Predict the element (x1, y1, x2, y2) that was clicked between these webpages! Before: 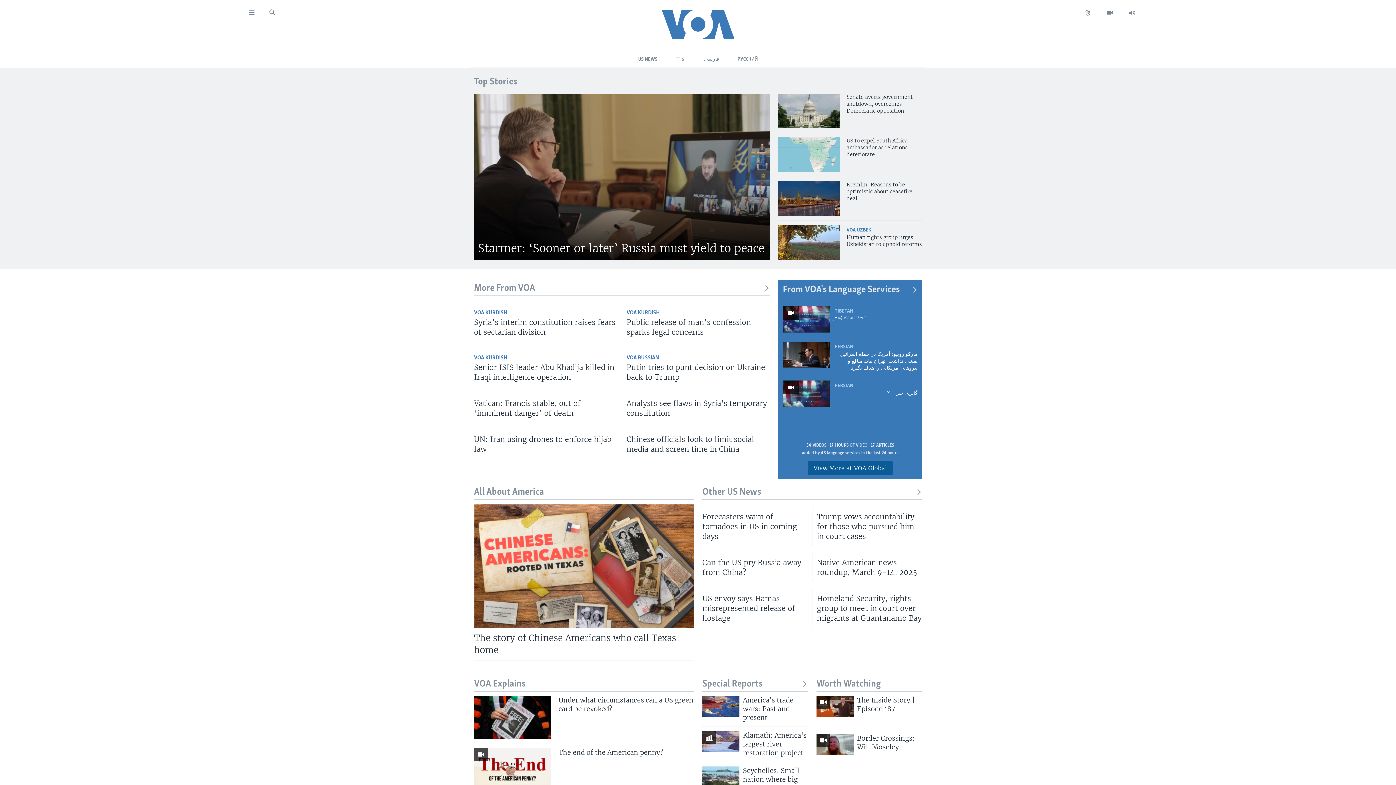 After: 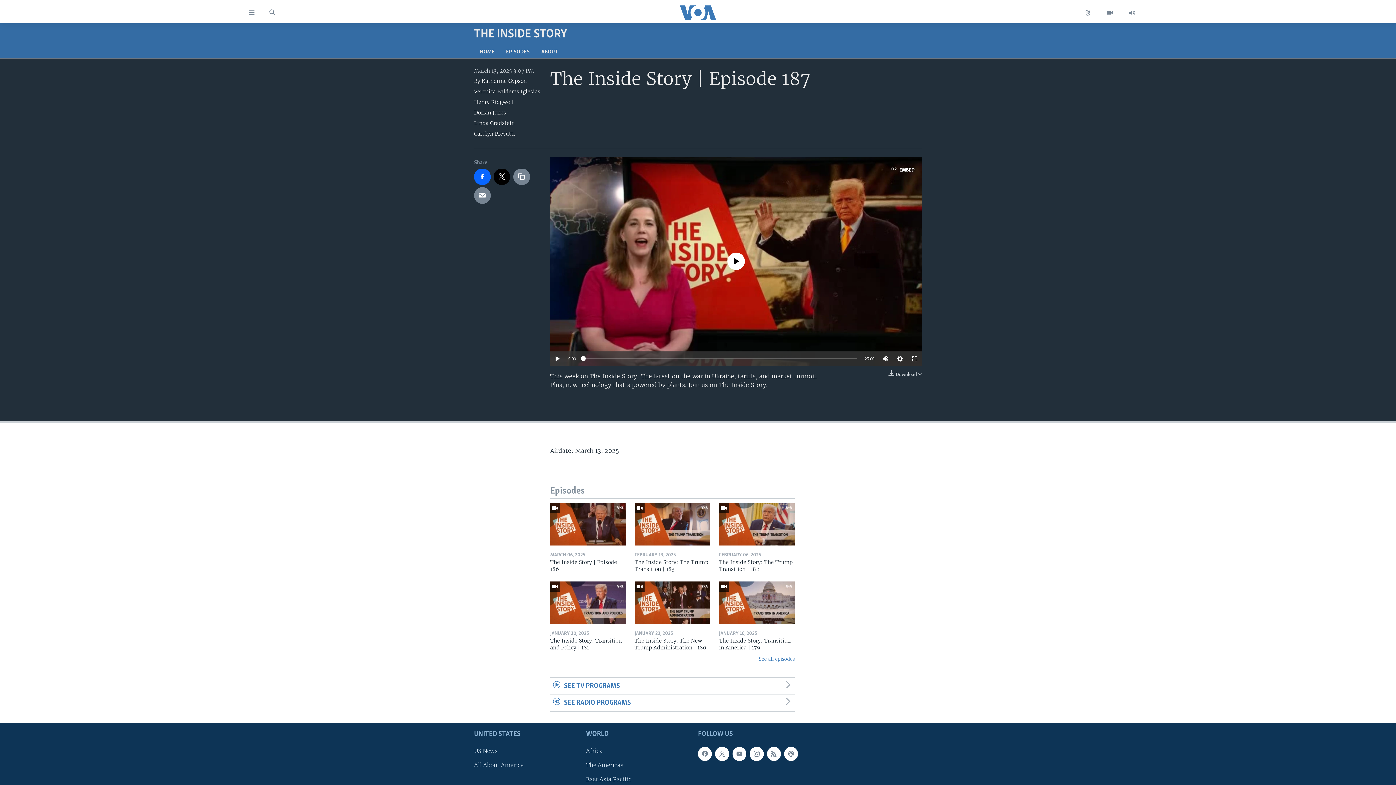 Action: label: The Inside Story | Episode 187 bbox: (857, 696, 922, 718)